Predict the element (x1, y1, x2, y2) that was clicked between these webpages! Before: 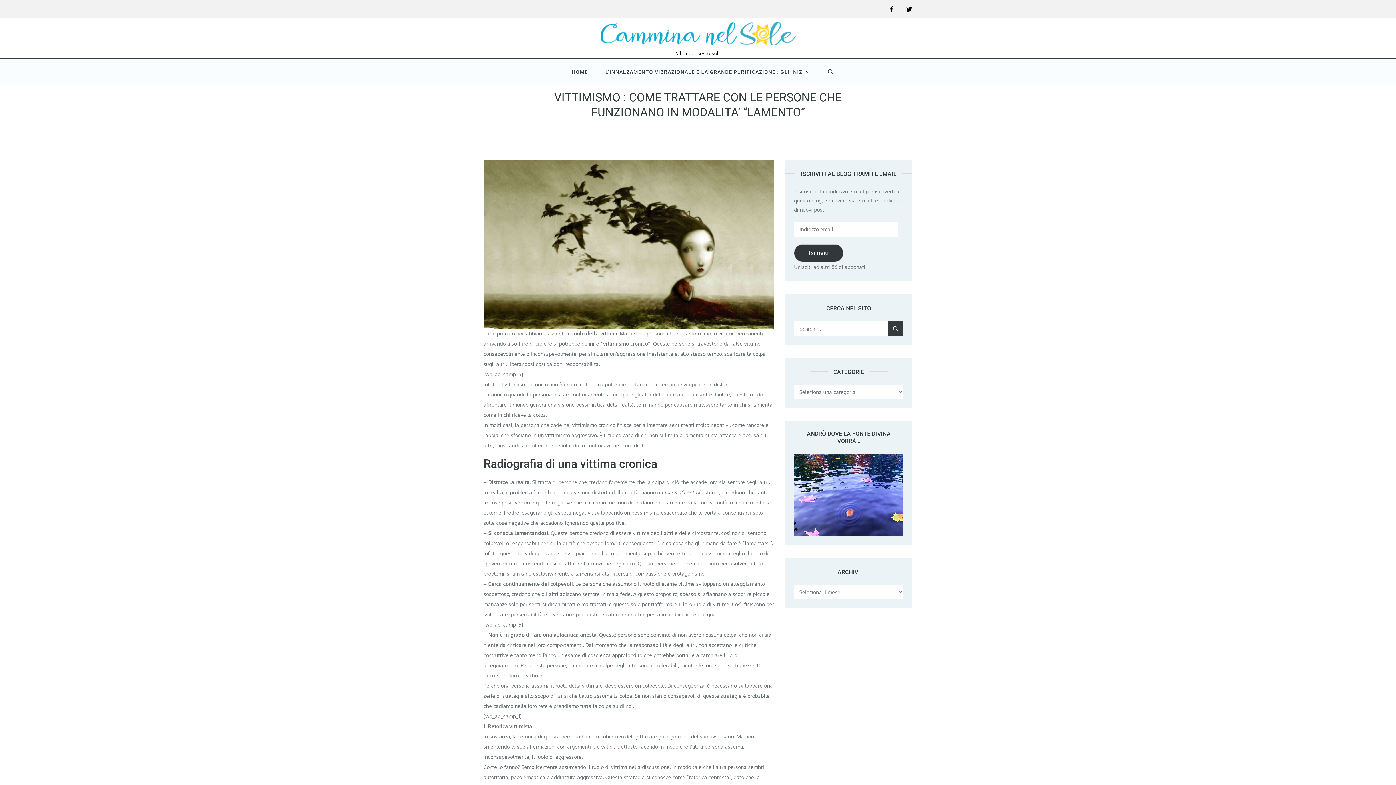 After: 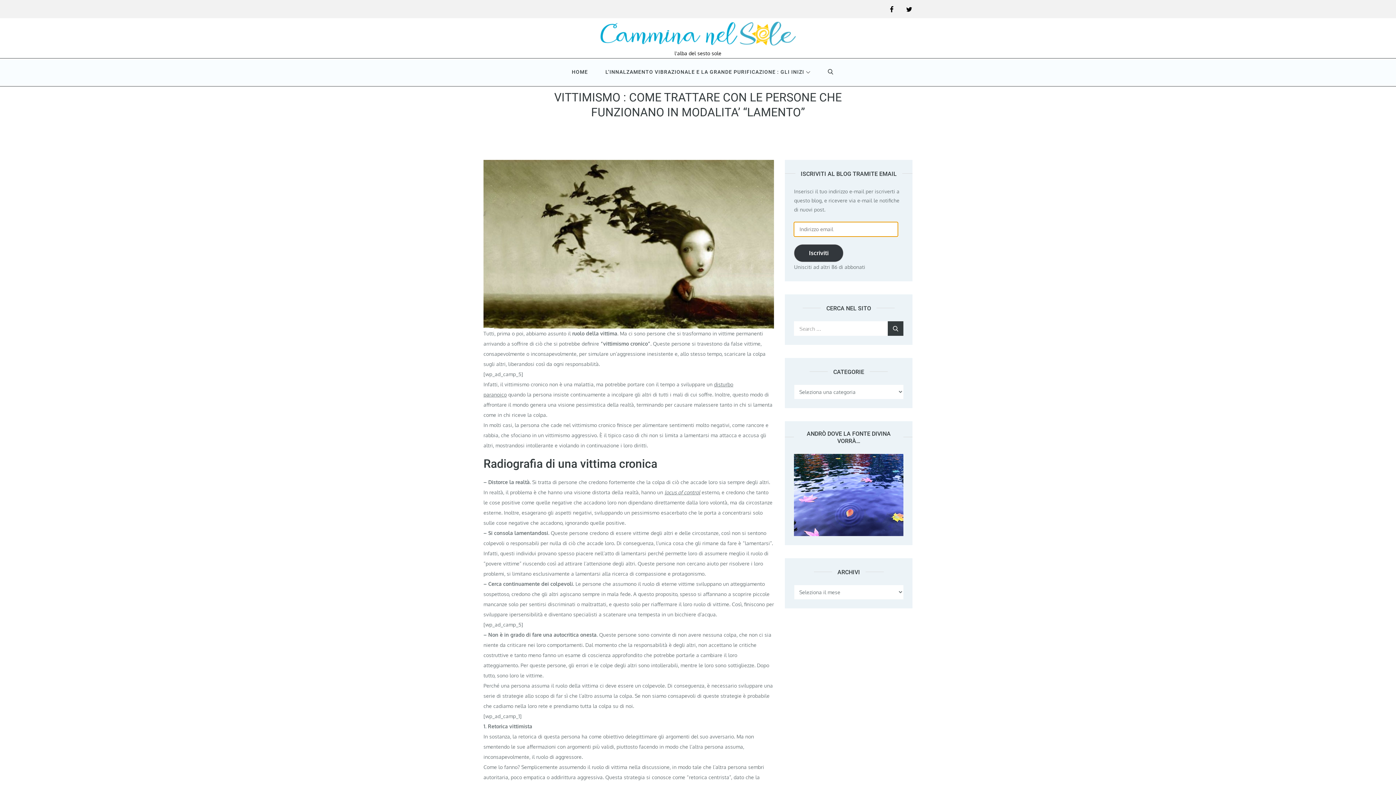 Action: bbox: (794, 244, 843, 262) label: Iscriviti